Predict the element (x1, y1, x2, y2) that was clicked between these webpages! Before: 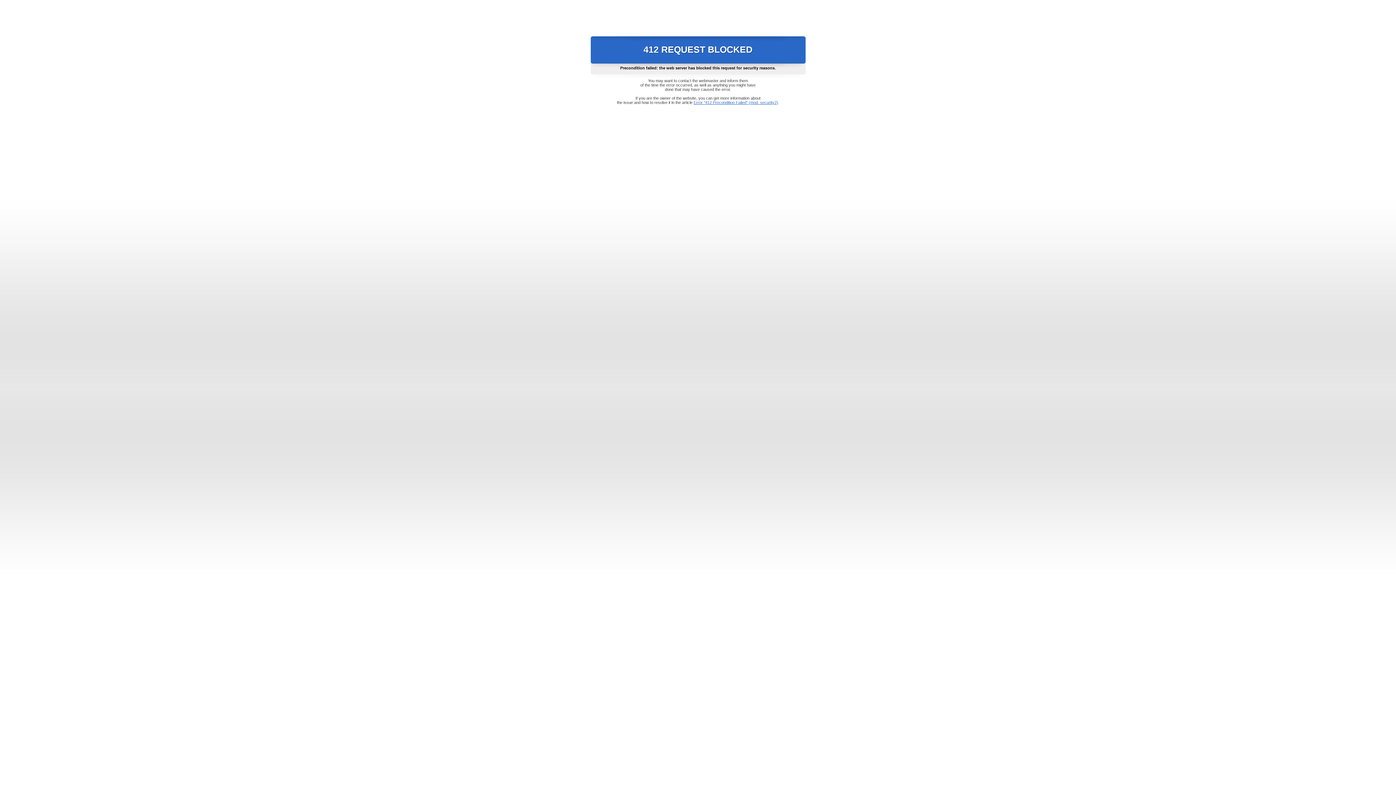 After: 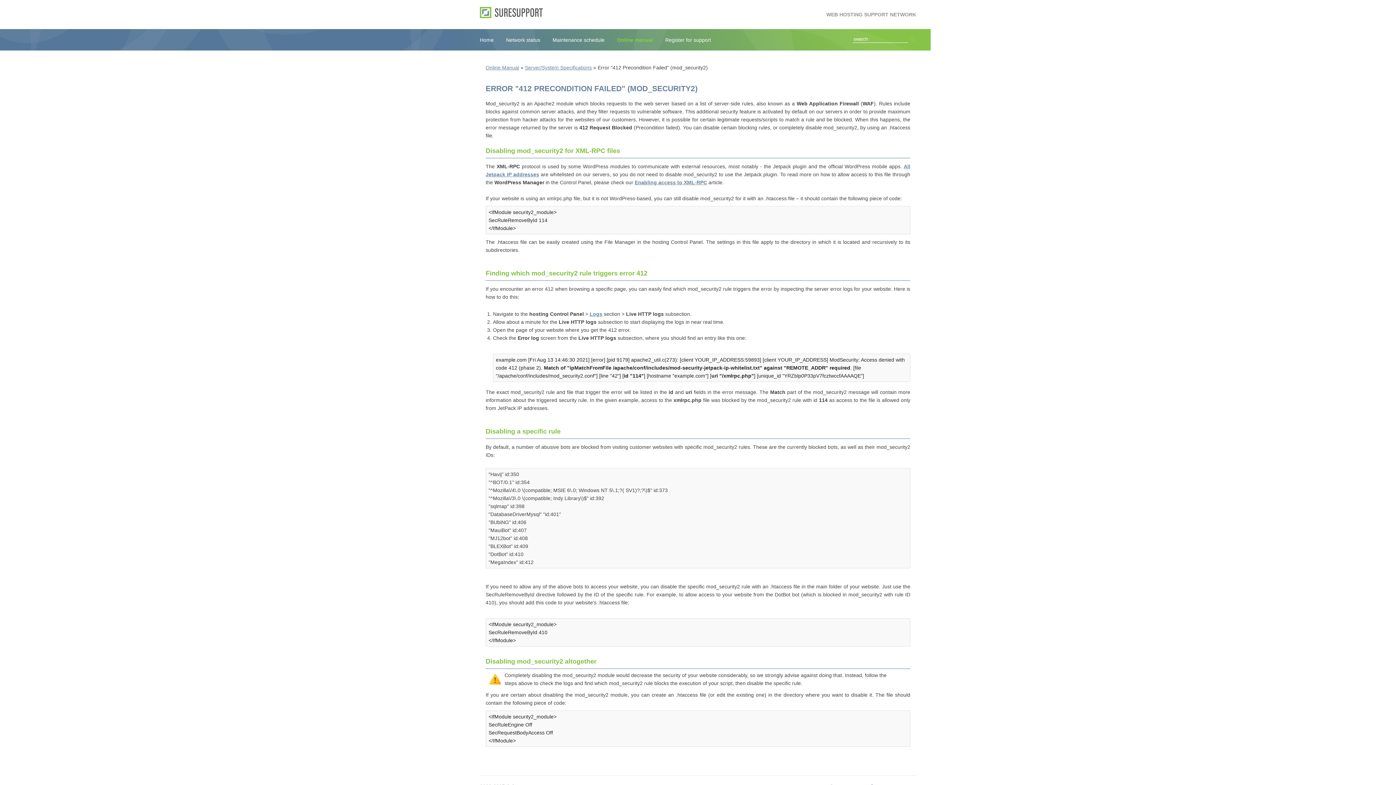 Action: bbox: (693, 100, 778, 104) label: Error "412 Precondition Failed" (mod_security2)